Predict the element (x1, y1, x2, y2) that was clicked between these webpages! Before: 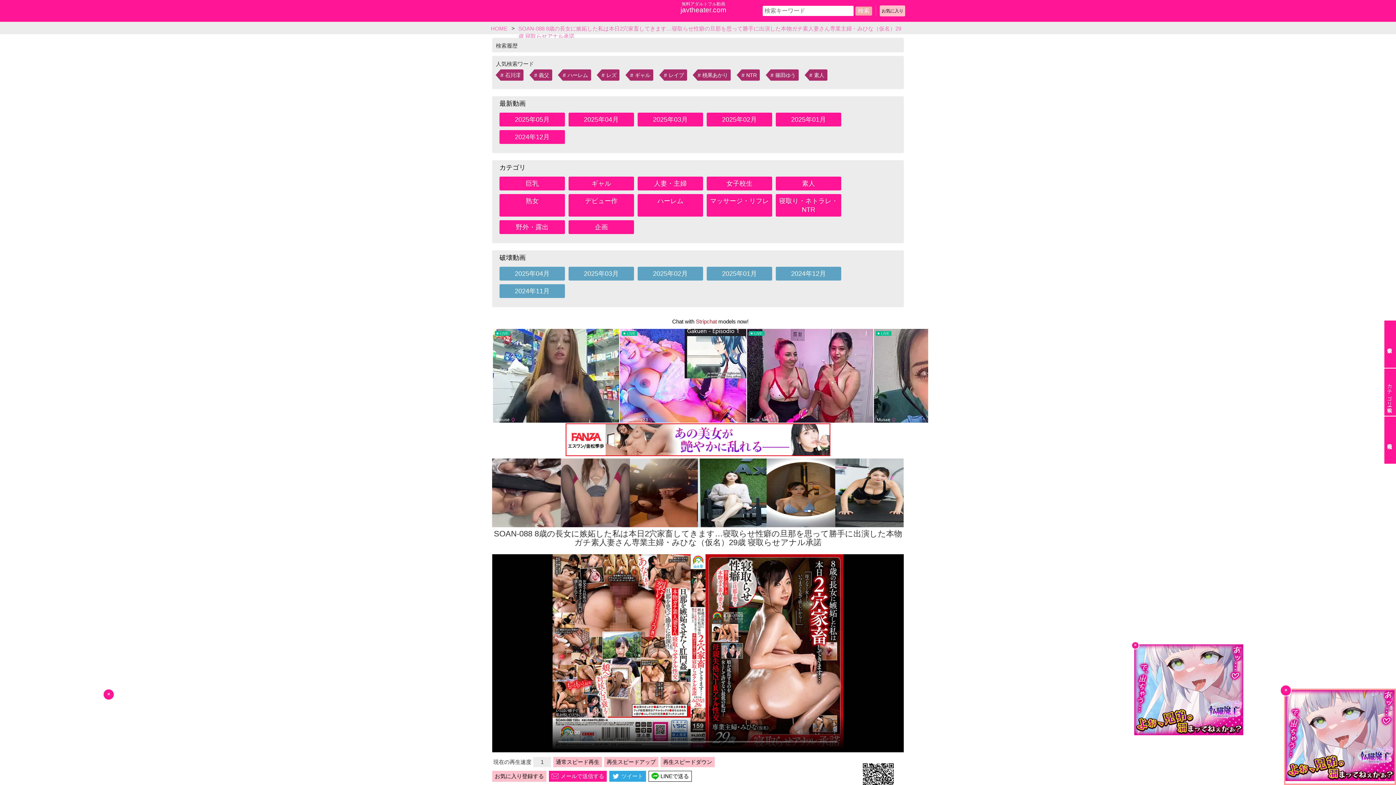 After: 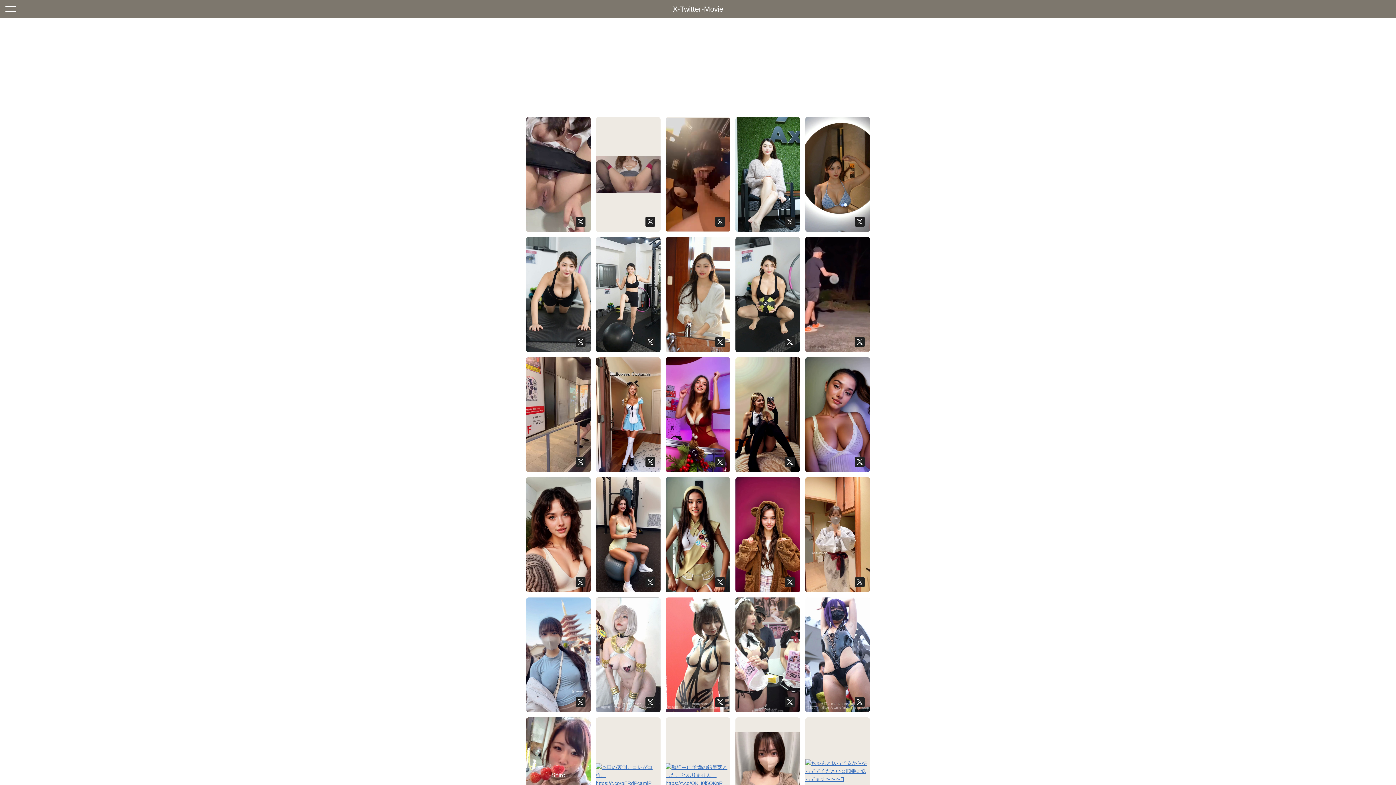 Action: bbox: (560, 458, 629, 527)